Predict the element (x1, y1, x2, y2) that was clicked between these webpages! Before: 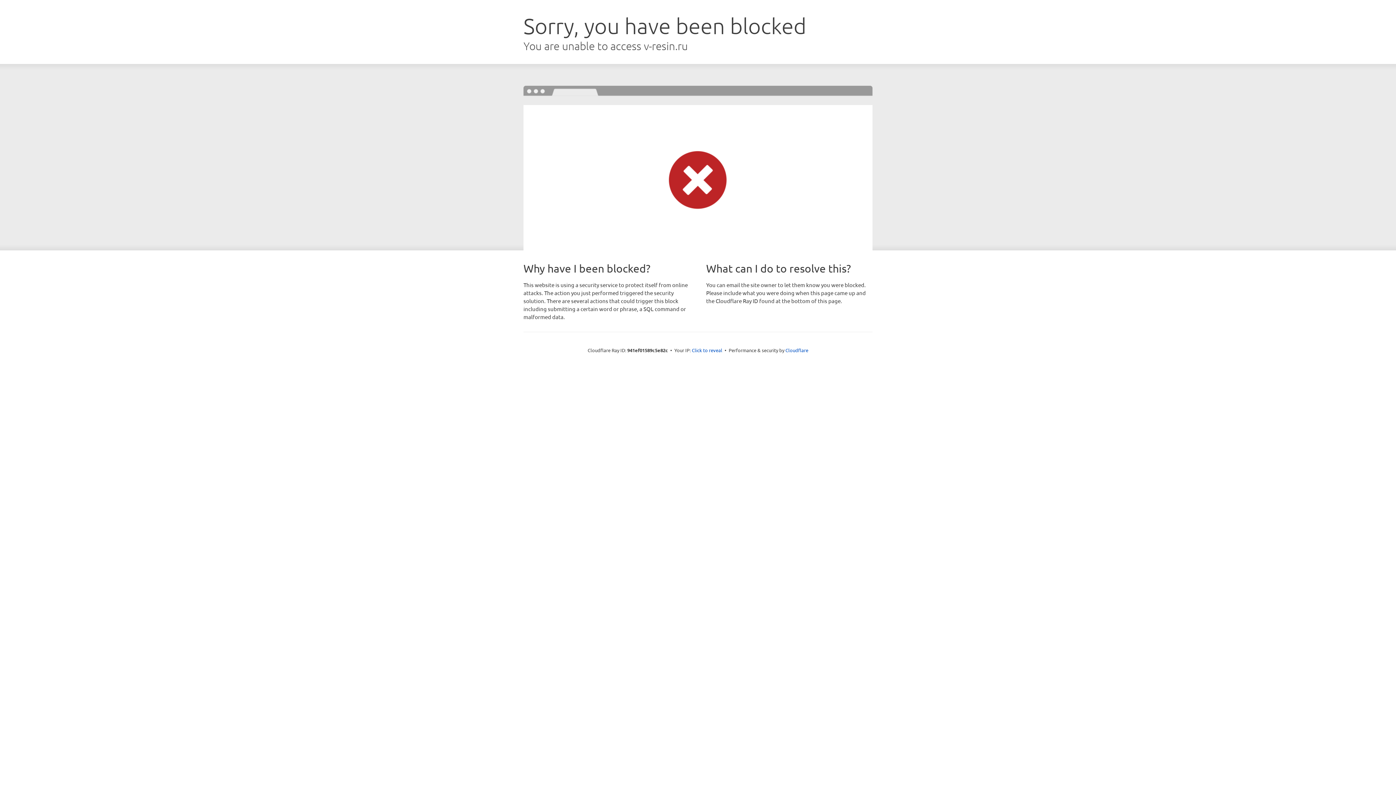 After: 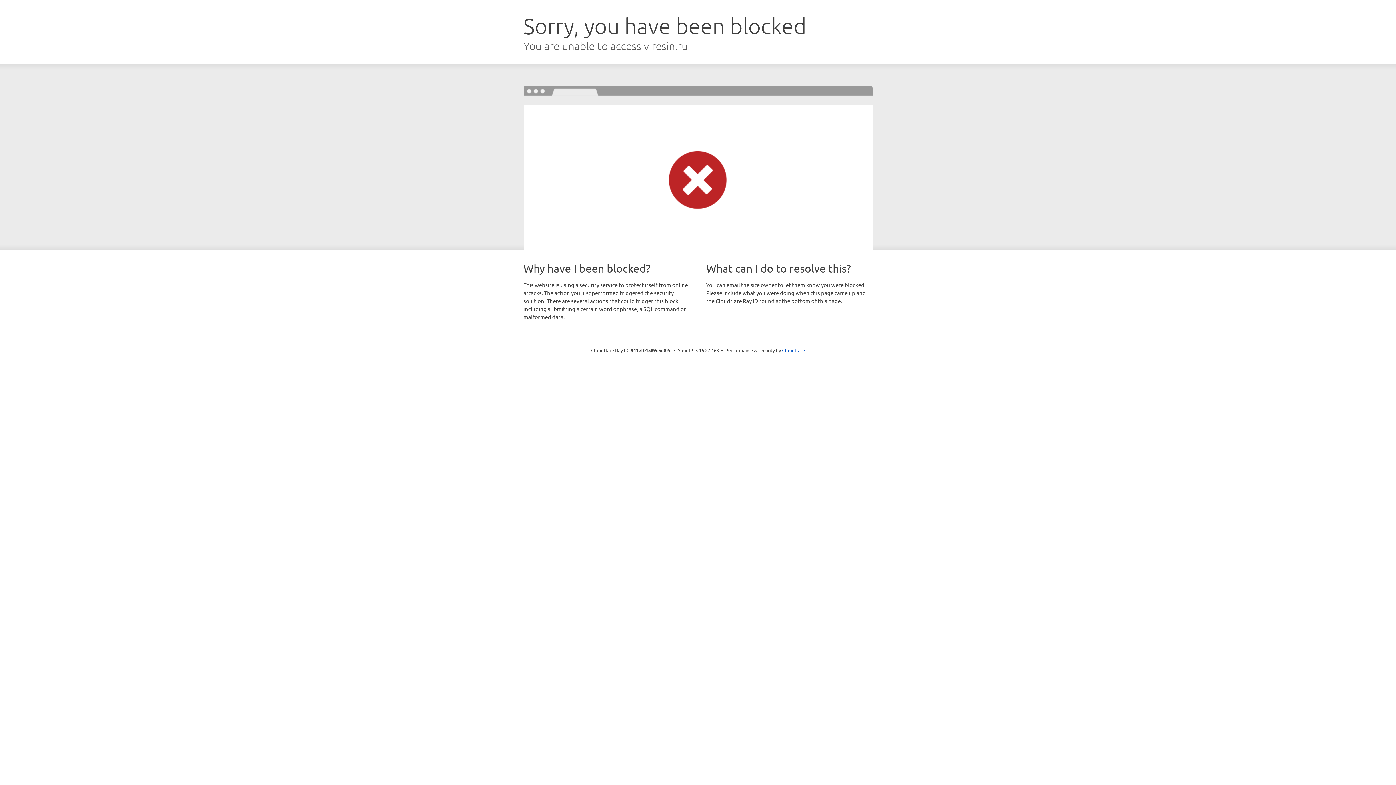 Action: bbox: (692, 346, 722, 353) label: Click to reveal